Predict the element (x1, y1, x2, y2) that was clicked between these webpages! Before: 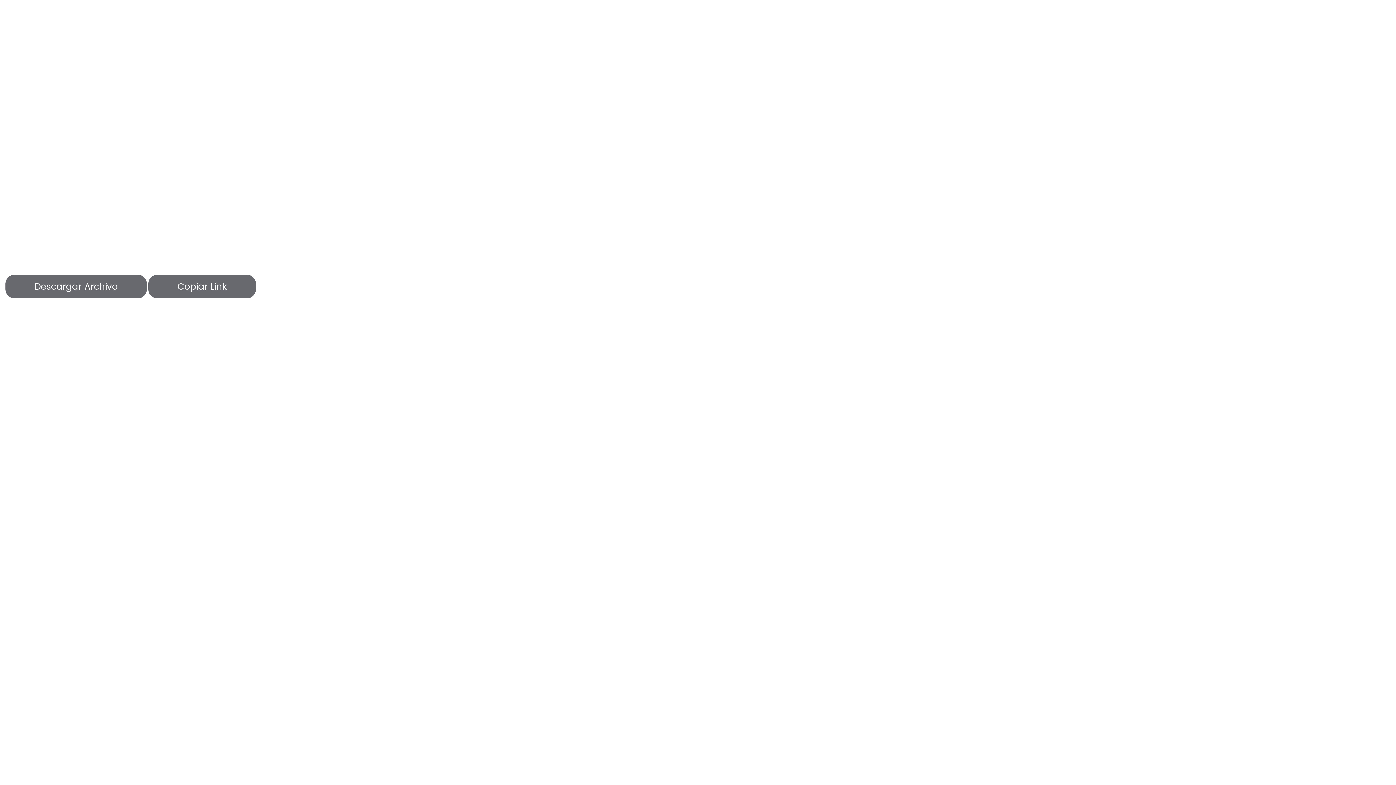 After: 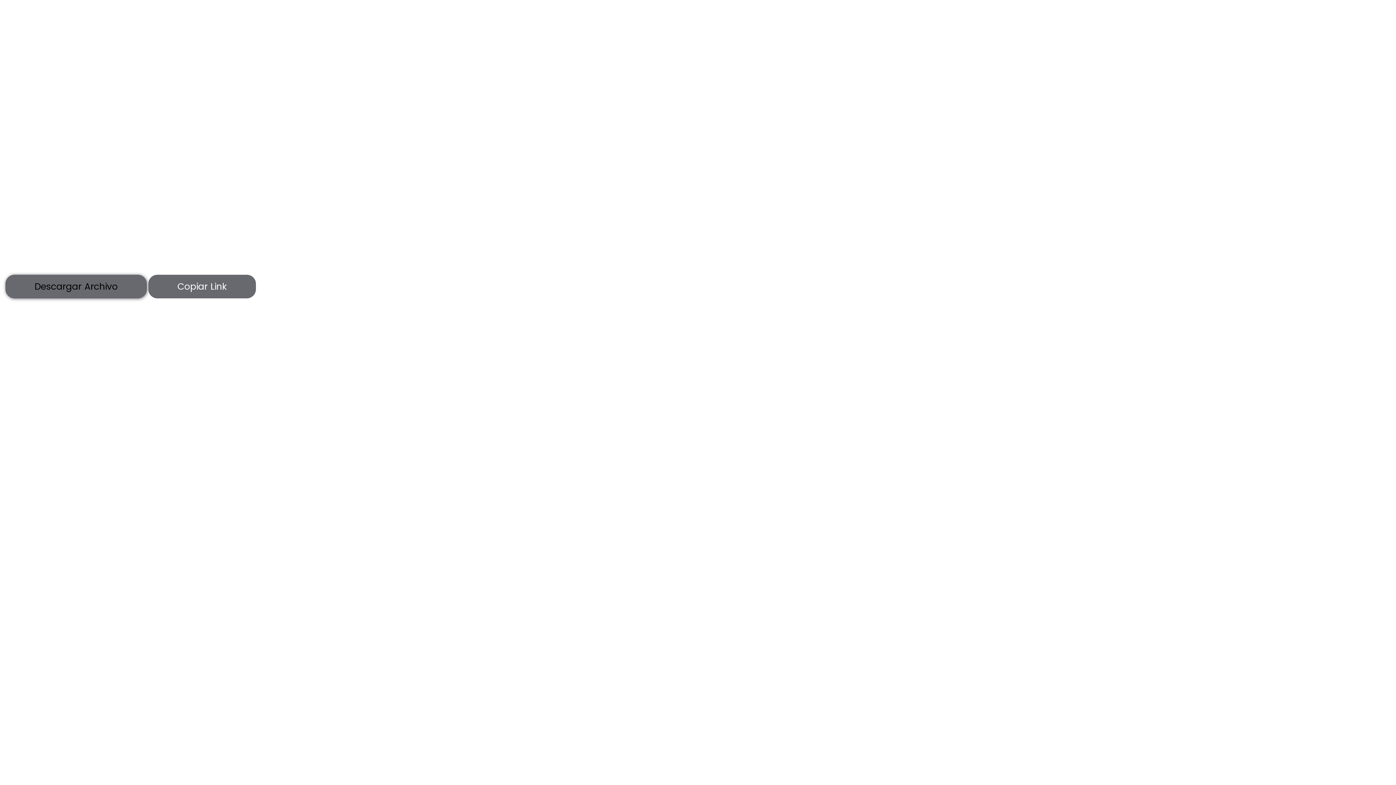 Action: bbox: (5, 274, 146, 298) label: Descargar Archivo